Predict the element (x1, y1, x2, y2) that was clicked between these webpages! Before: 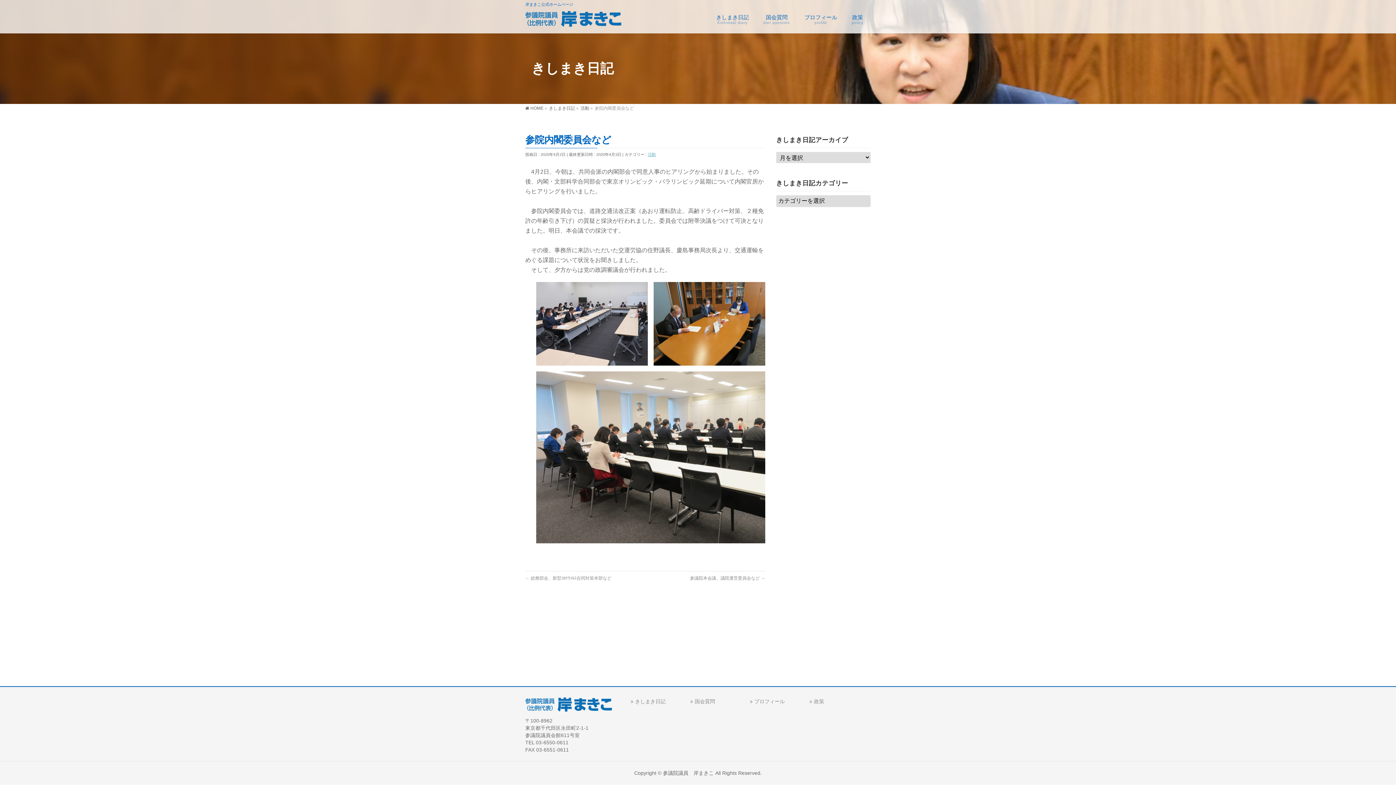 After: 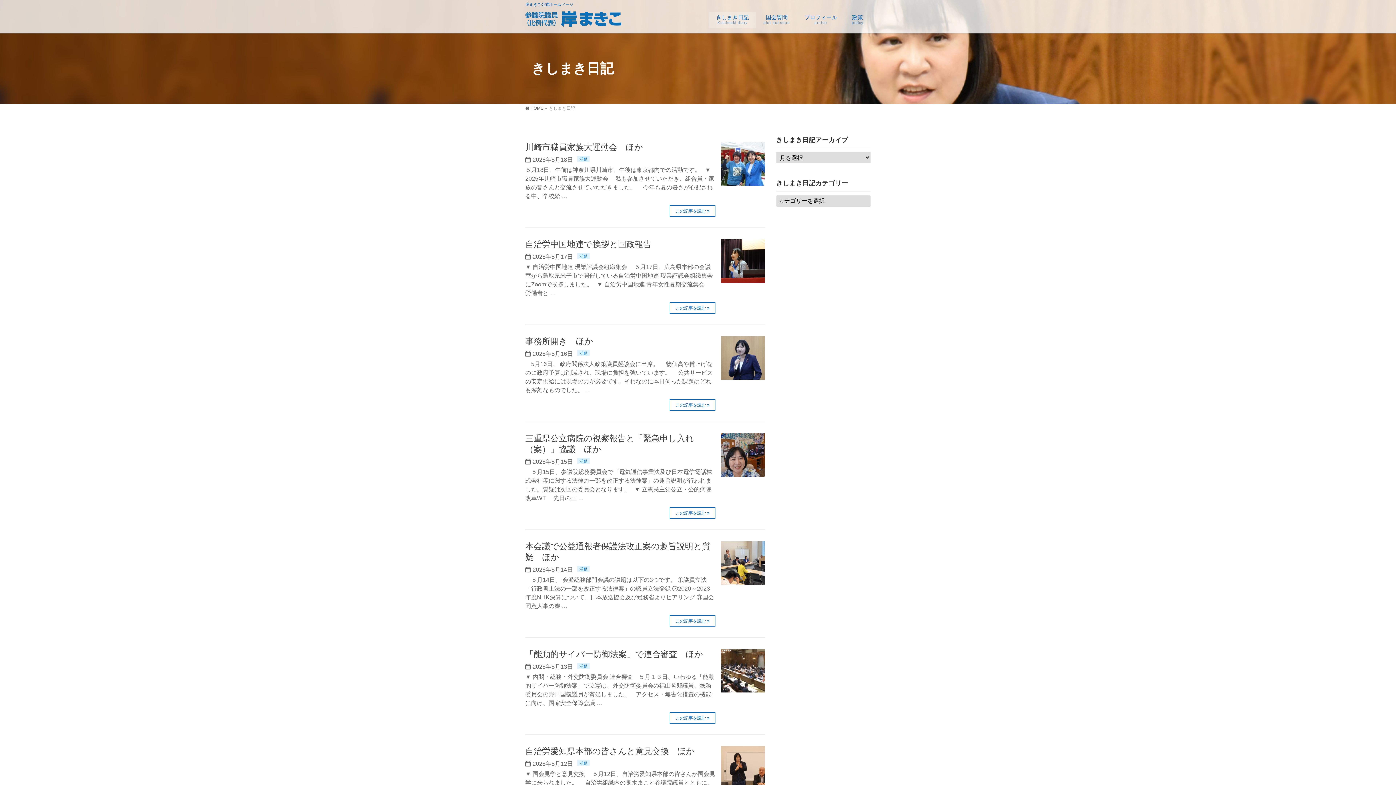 Action: label: きしまき日記 bbox: (549, 105, 575, 110)